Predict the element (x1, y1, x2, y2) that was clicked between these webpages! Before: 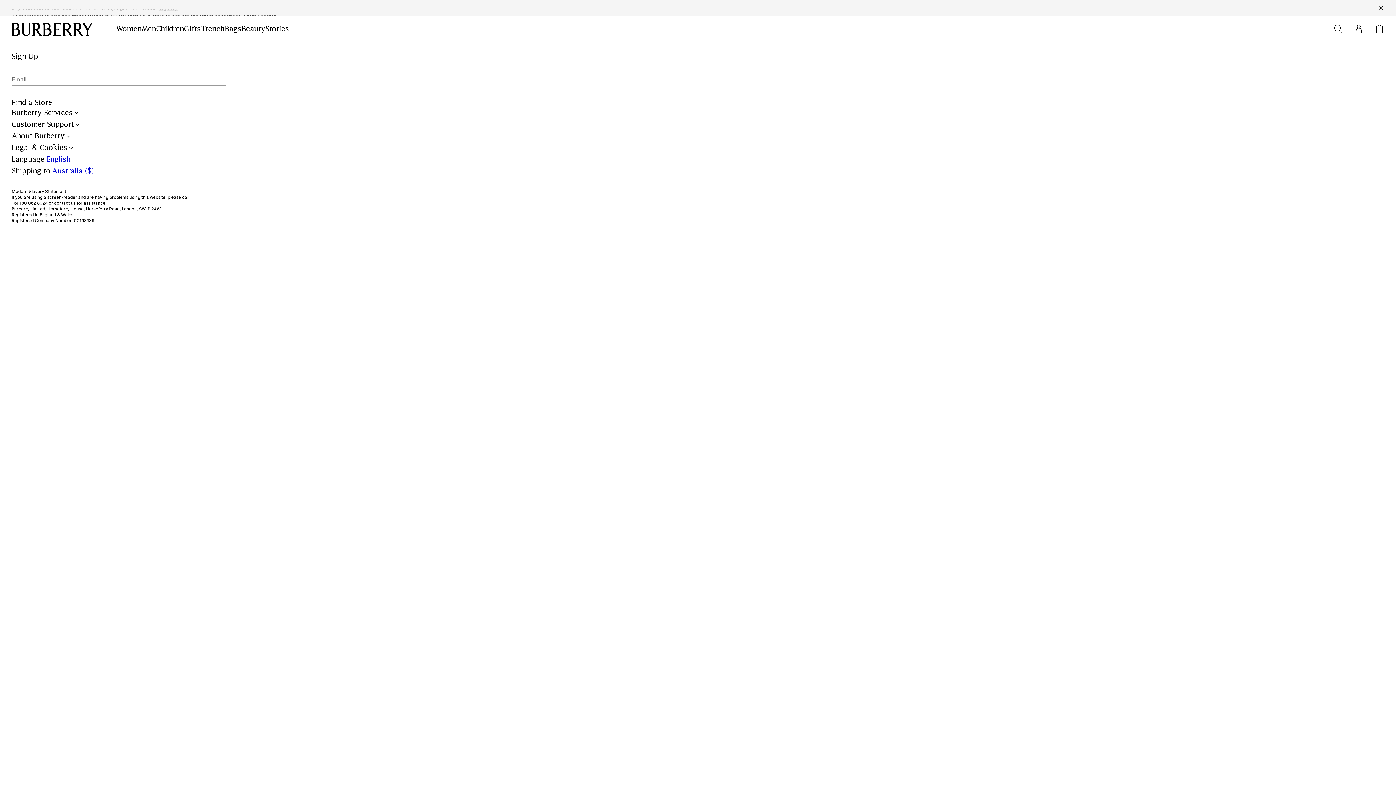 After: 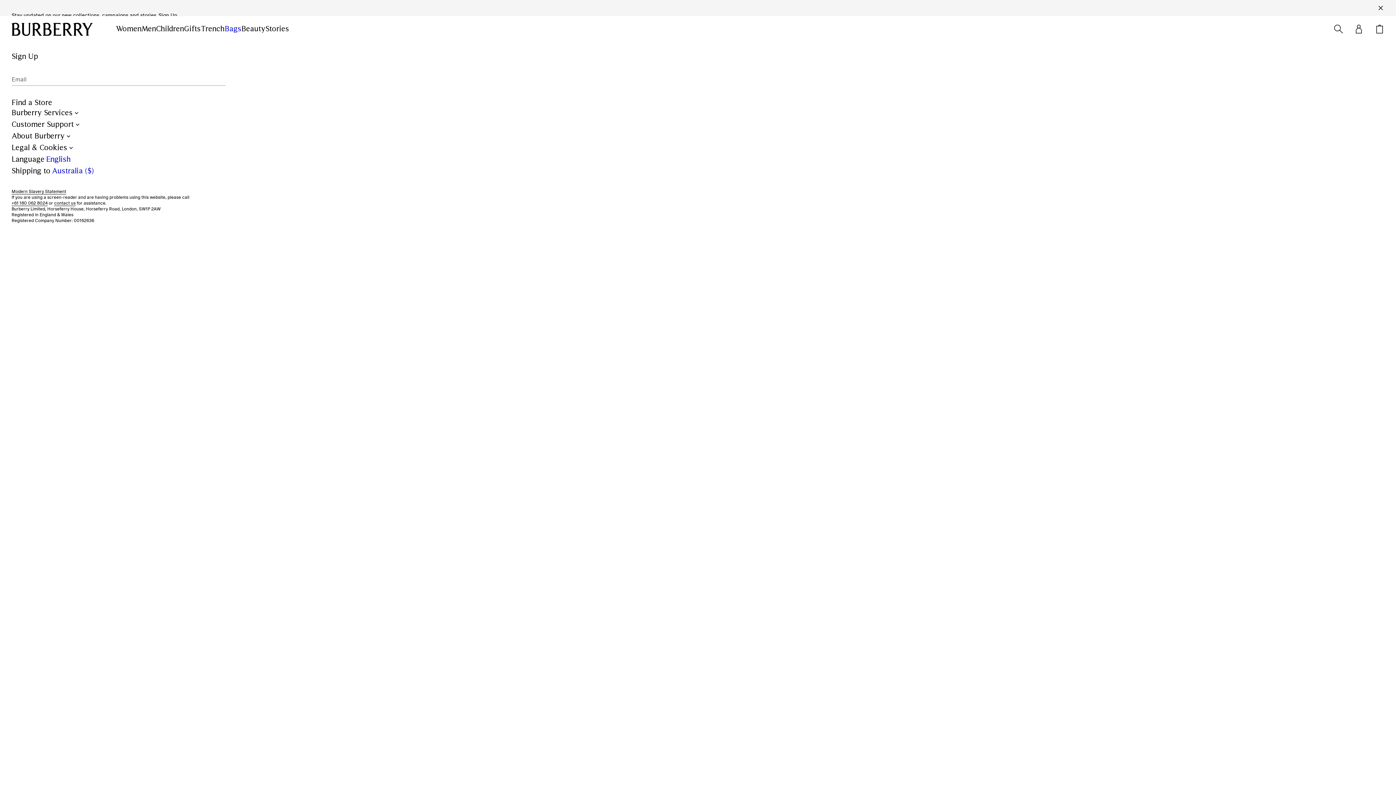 Action: bbox: (224, 24, 241, 33) label: Bags